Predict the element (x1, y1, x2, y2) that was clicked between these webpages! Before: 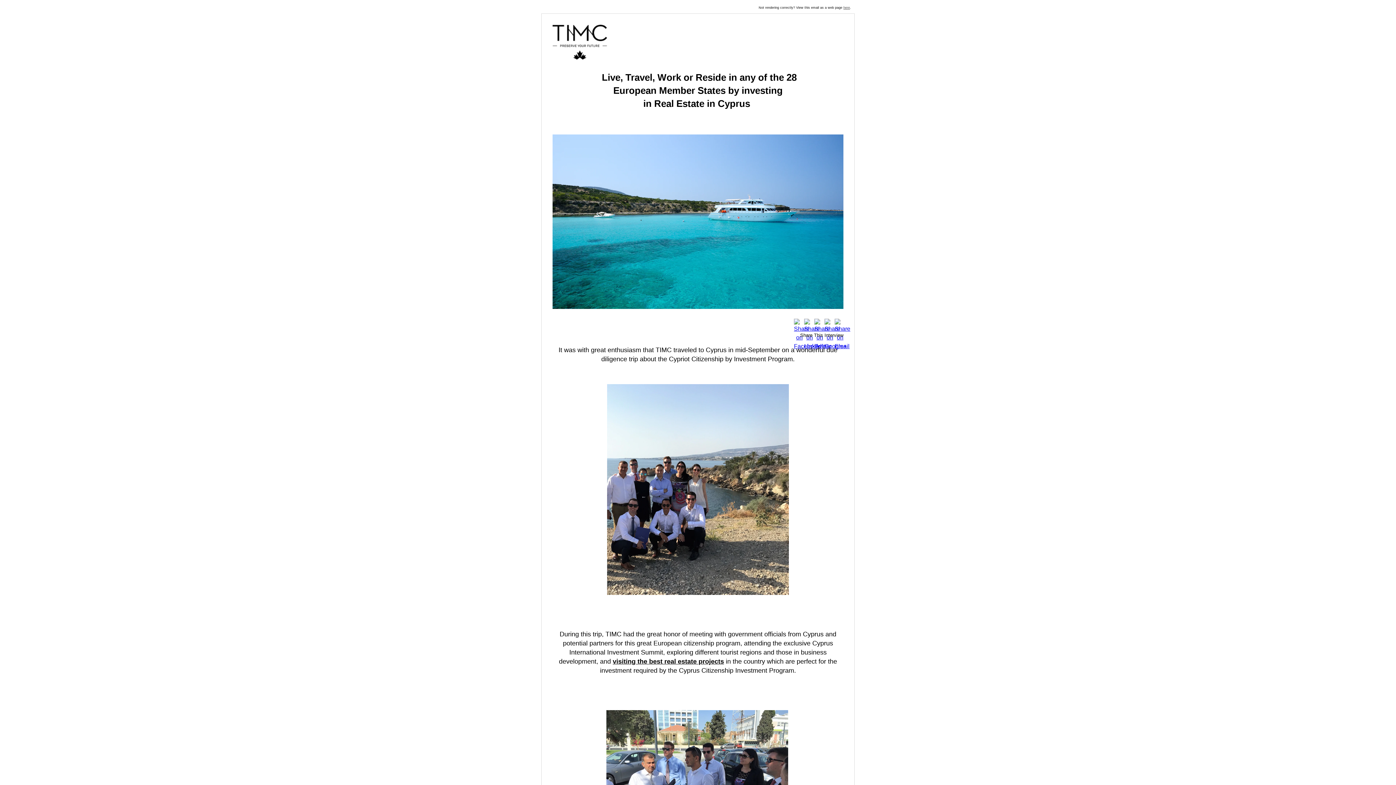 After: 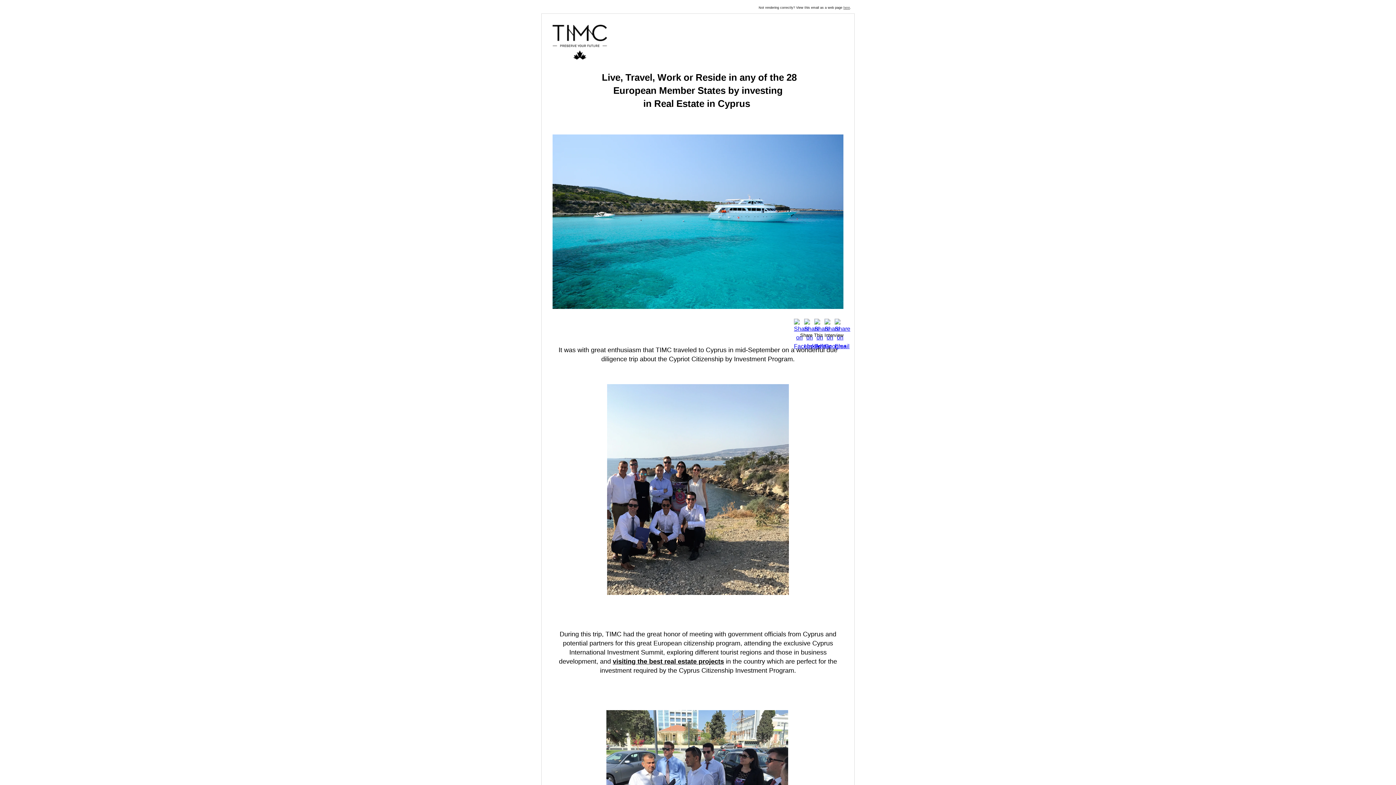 Action: bbox: (804, 320, 813, 326)